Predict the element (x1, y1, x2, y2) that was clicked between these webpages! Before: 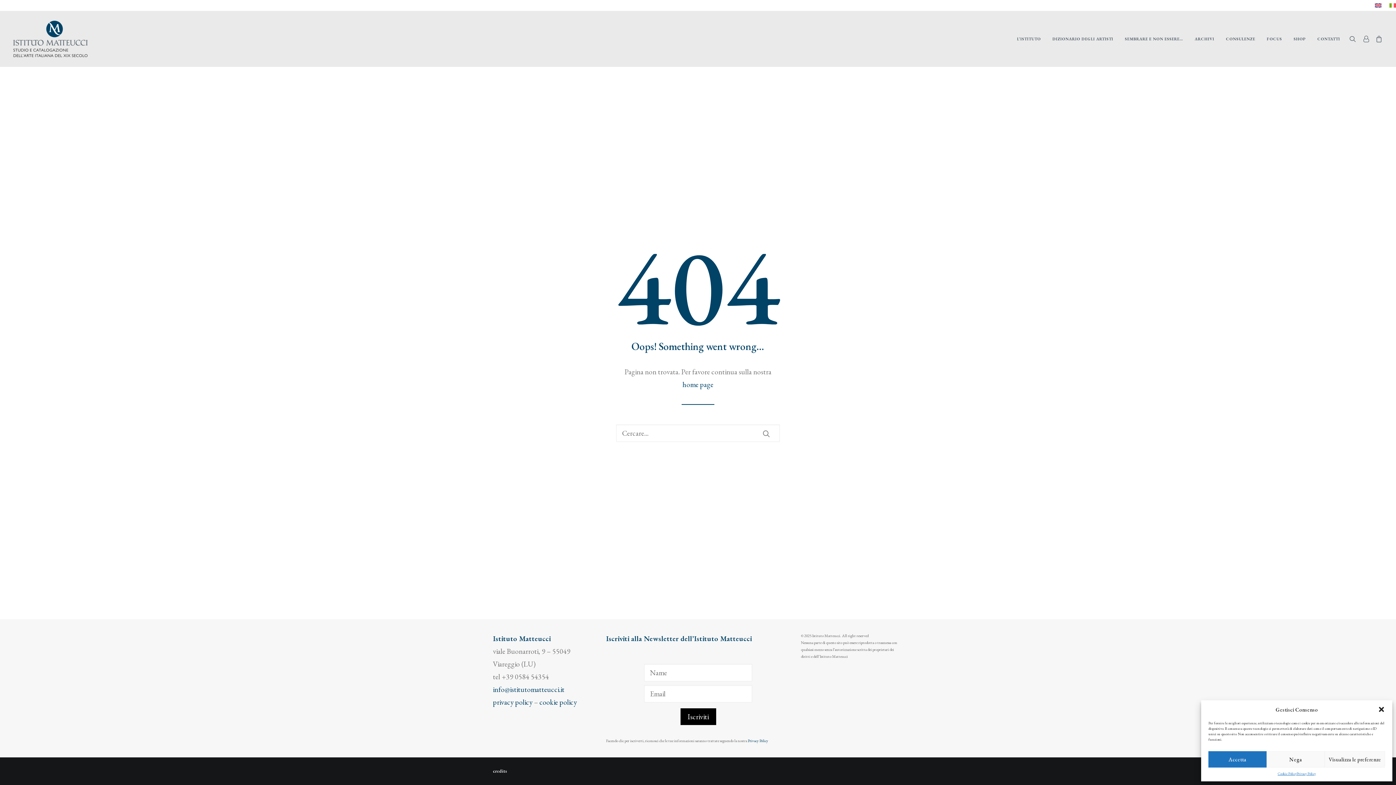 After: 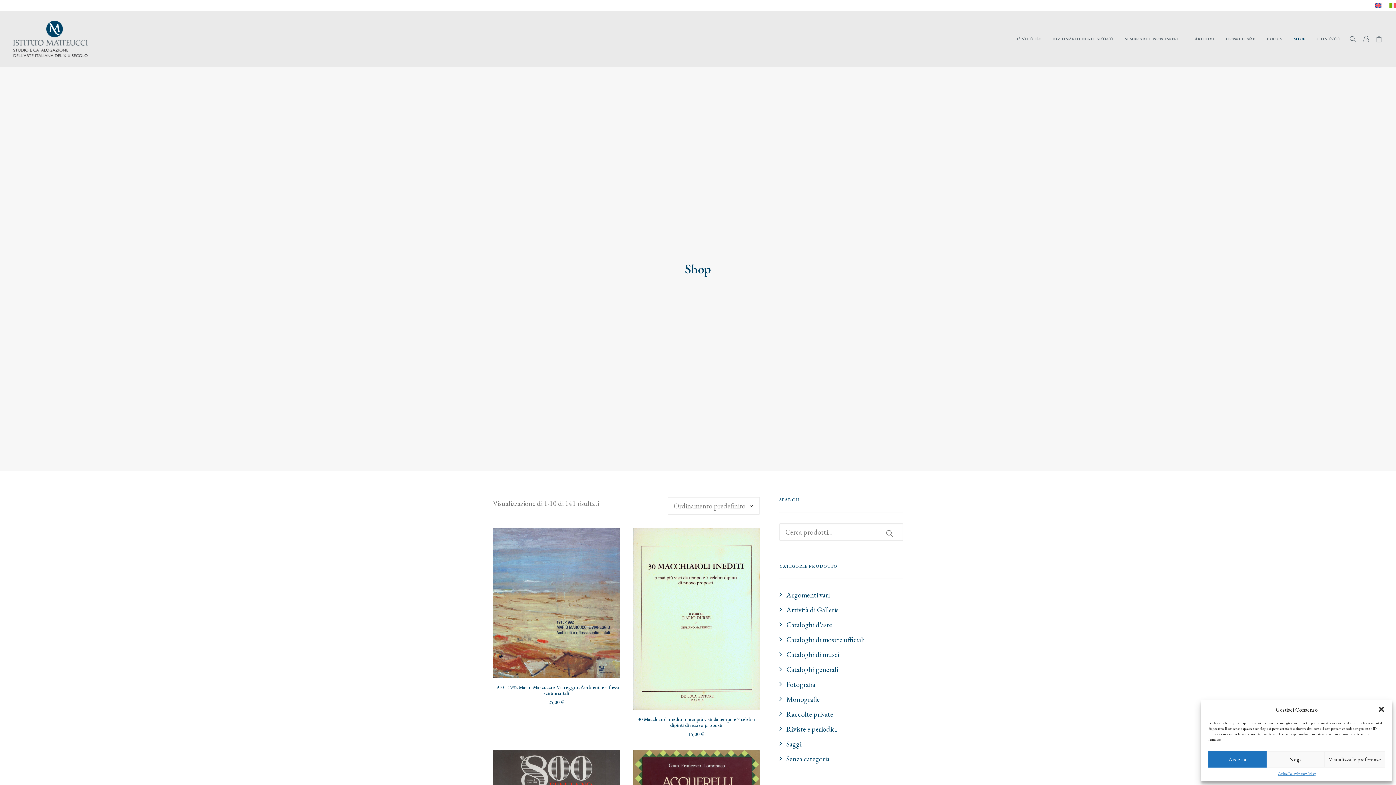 Action: bbox: (1288, 10, 1311, 66) label: SHOP